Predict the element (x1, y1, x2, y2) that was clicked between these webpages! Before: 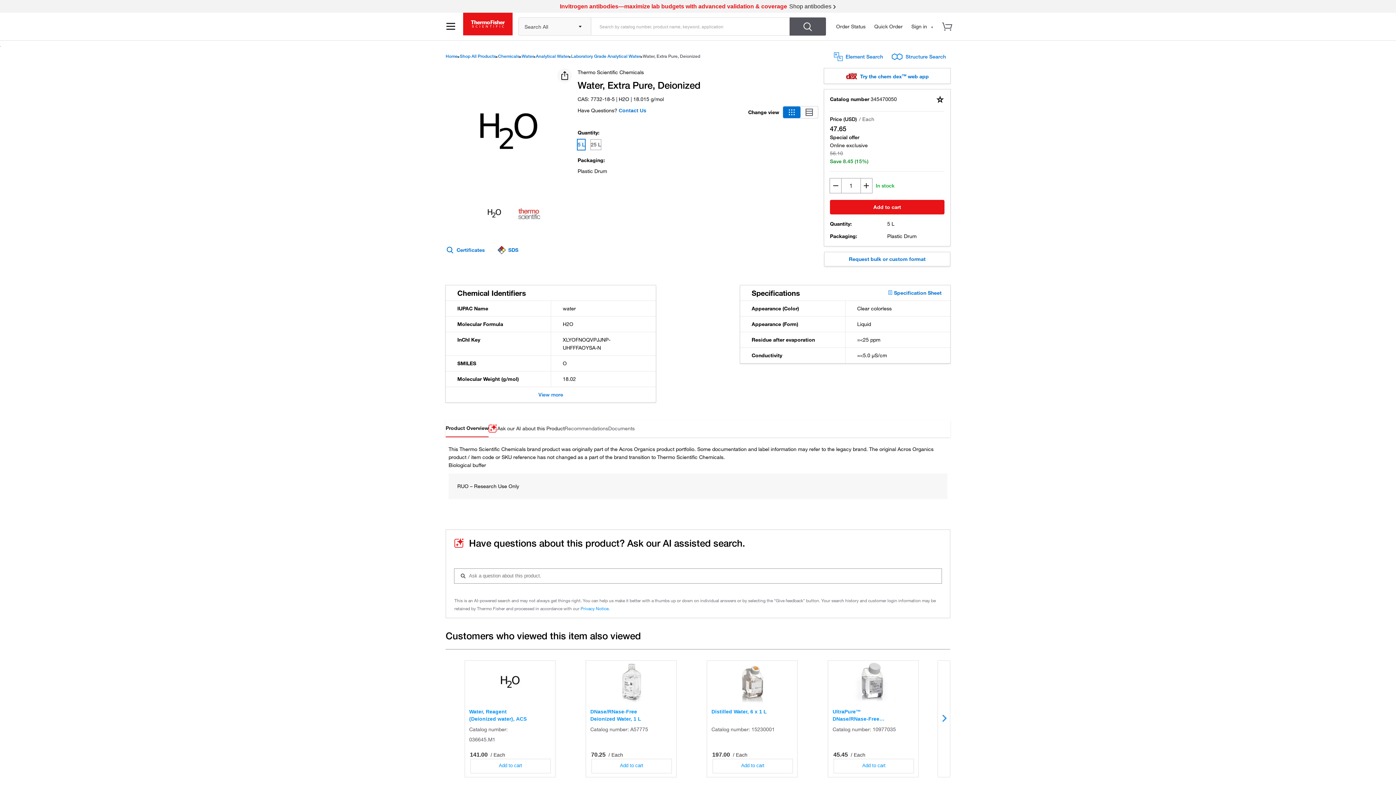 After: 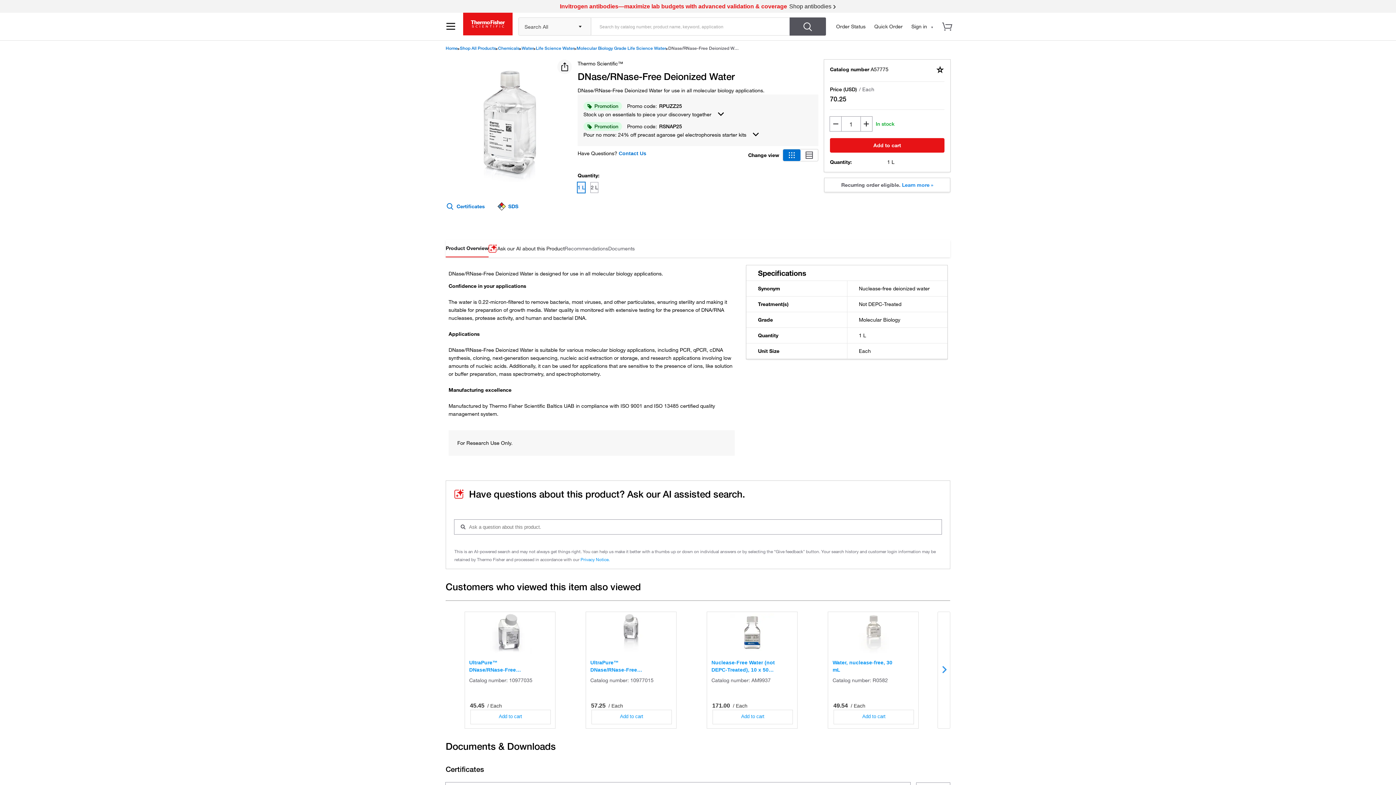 Action: label: DNase/RNase-Free Deionized Water, 1 L bbox: (590, 708, 653, 722)